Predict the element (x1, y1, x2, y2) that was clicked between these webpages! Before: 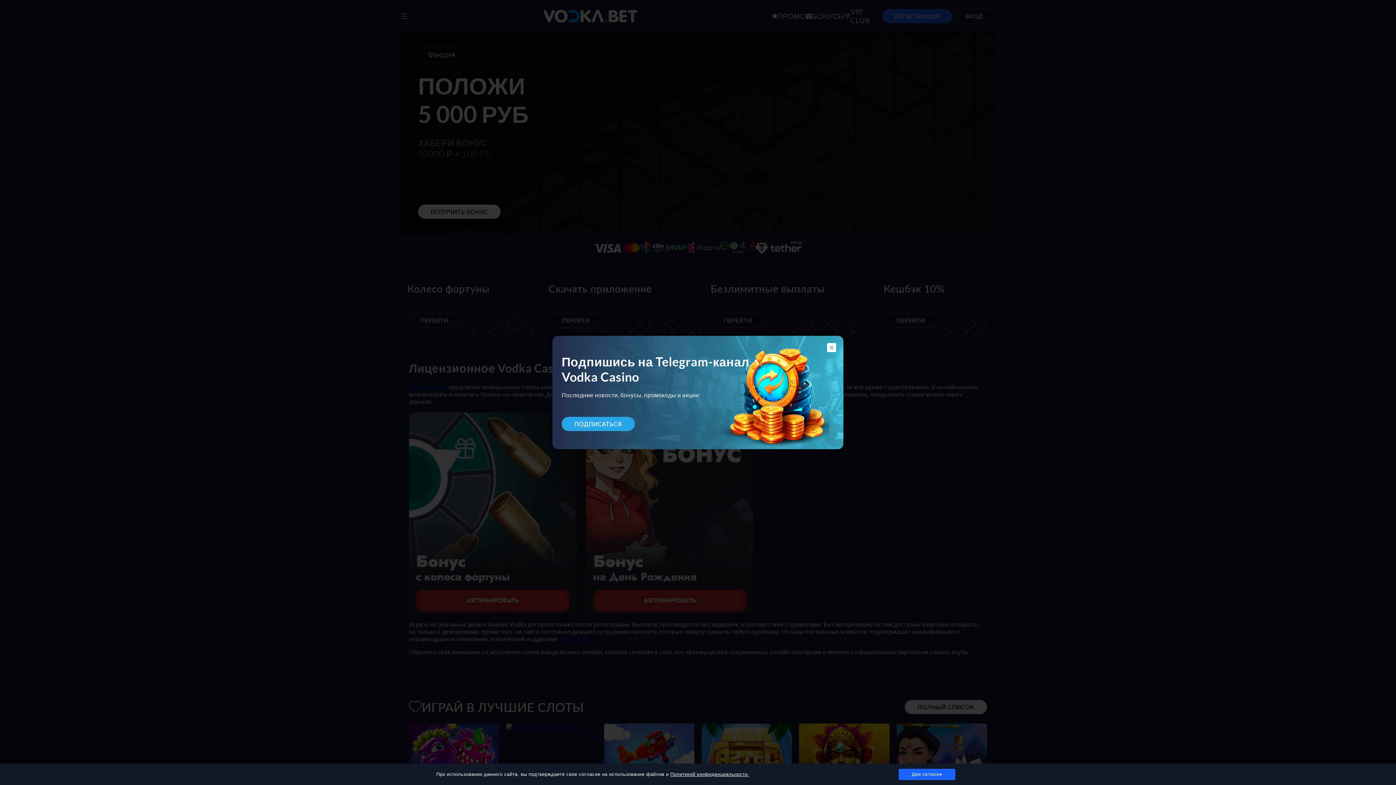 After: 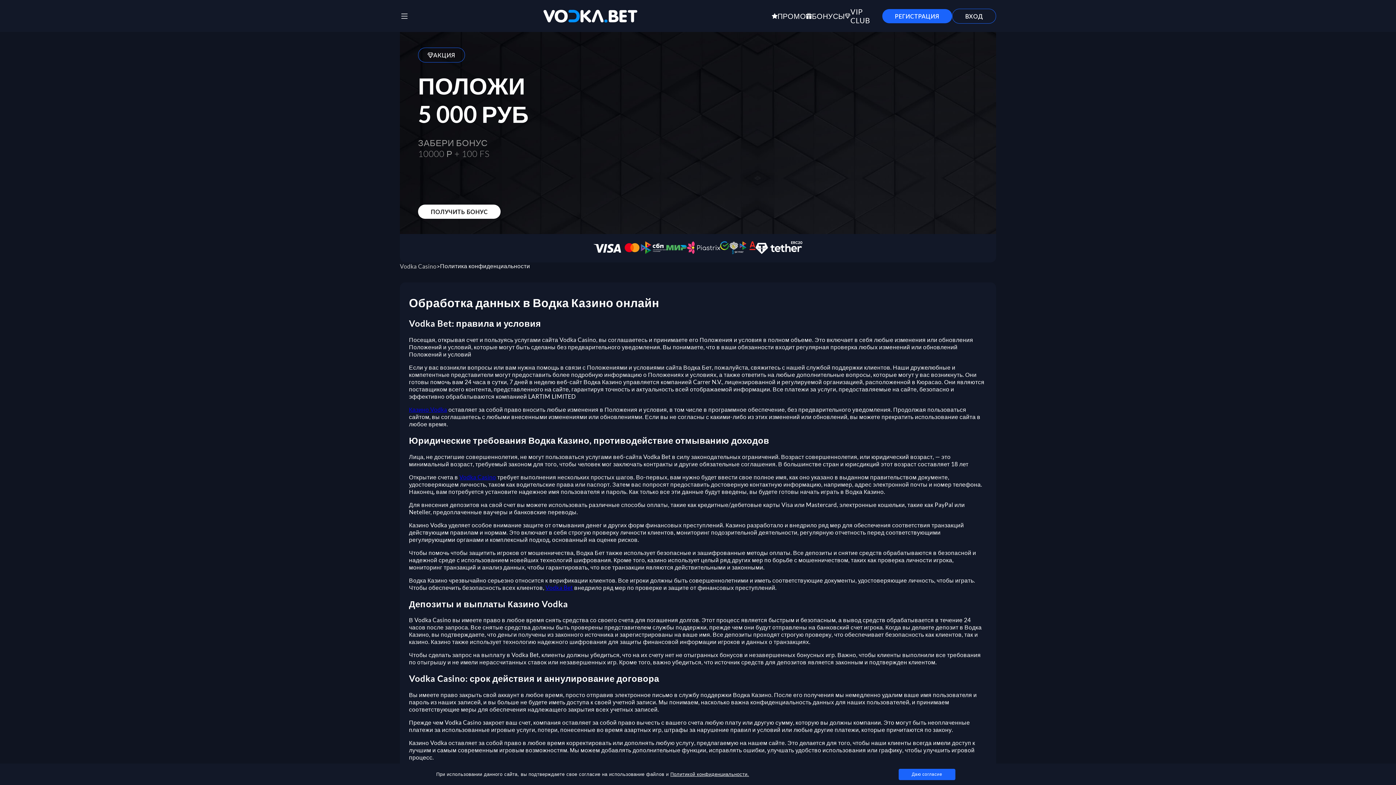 Action: bbox: (670, 772, 749, 777) label: Политикой конфиденциальности.